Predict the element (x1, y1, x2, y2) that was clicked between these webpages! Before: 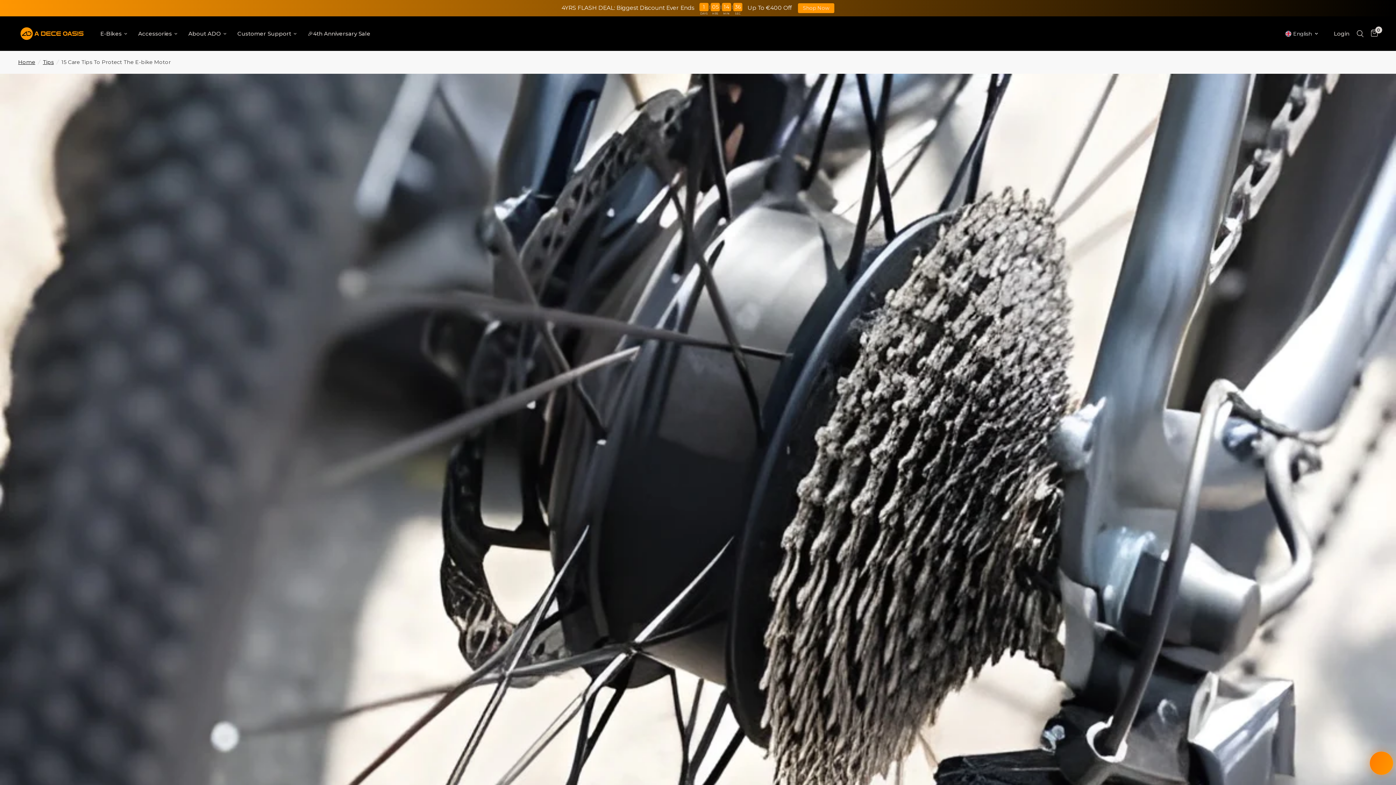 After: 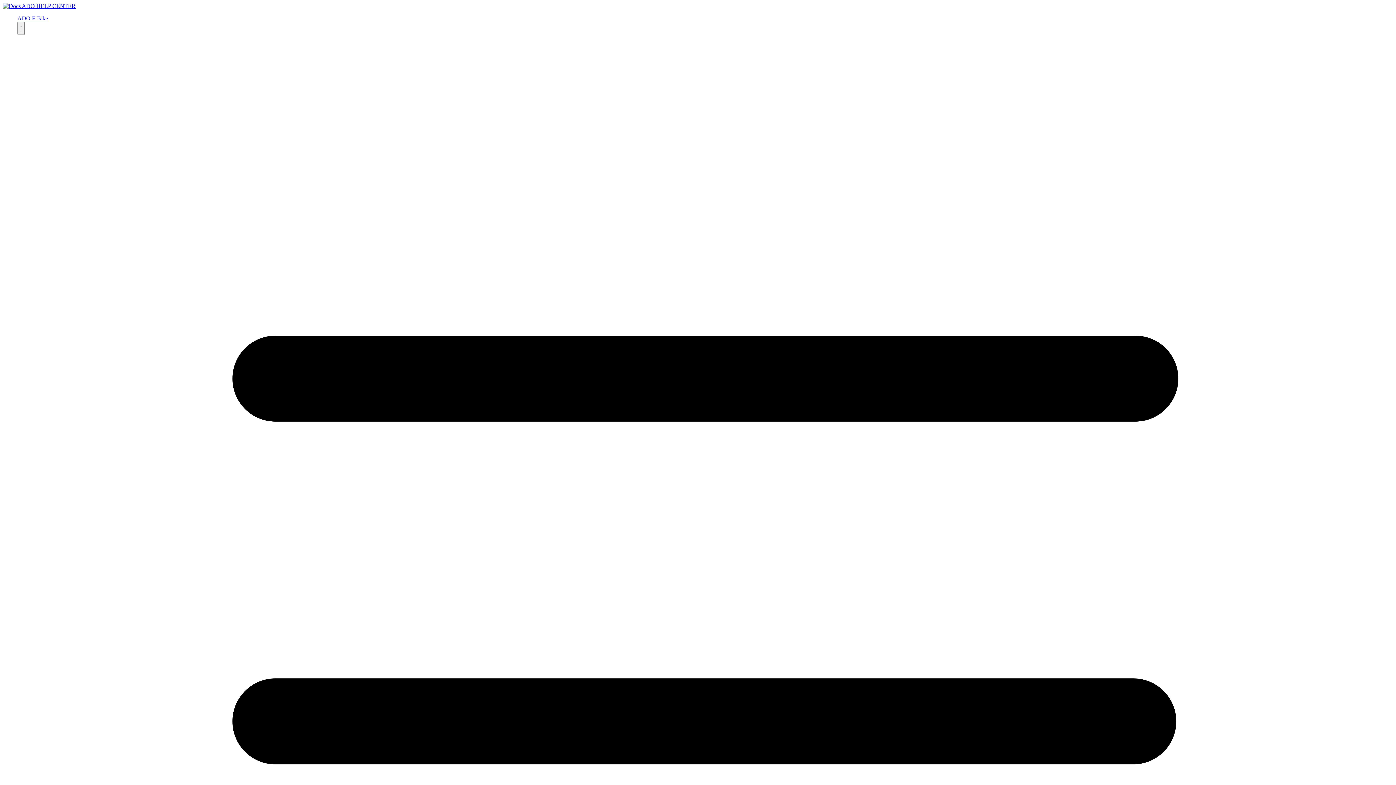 Action: label: Customer Support bbox: (237, 29, 296, 38)